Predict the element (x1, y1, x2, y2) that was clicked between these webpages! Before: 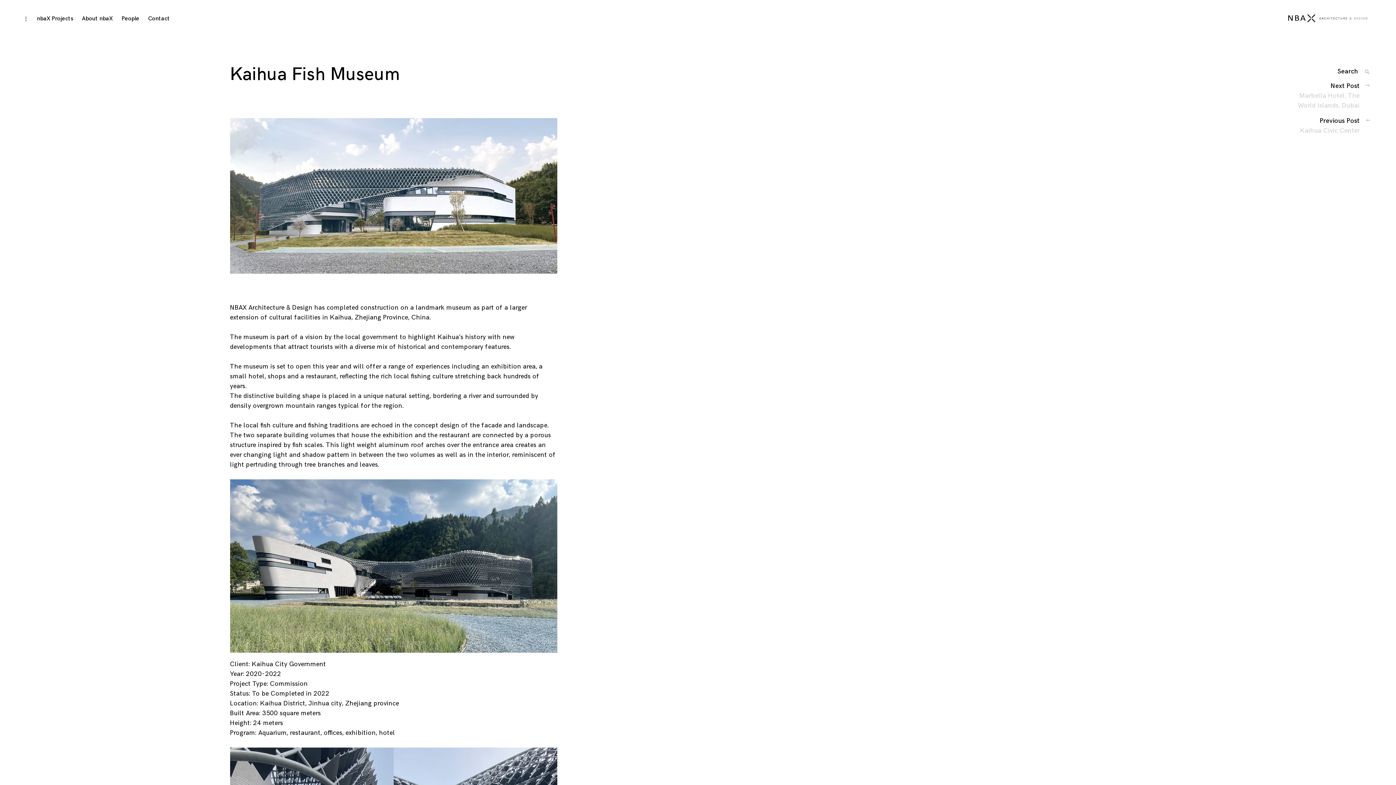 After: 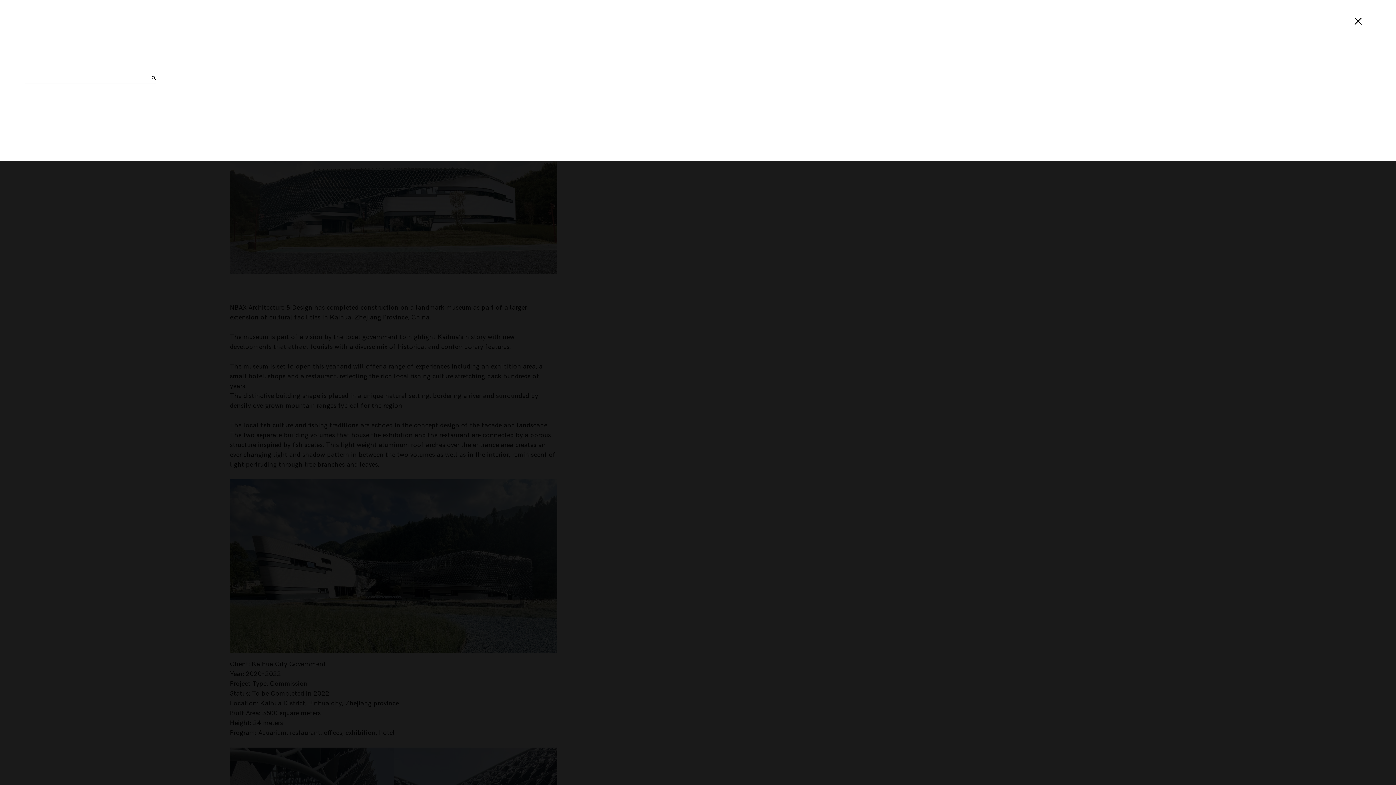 Action: bbox: (21, 15, 29, 23) label: toggle open/close sidebar